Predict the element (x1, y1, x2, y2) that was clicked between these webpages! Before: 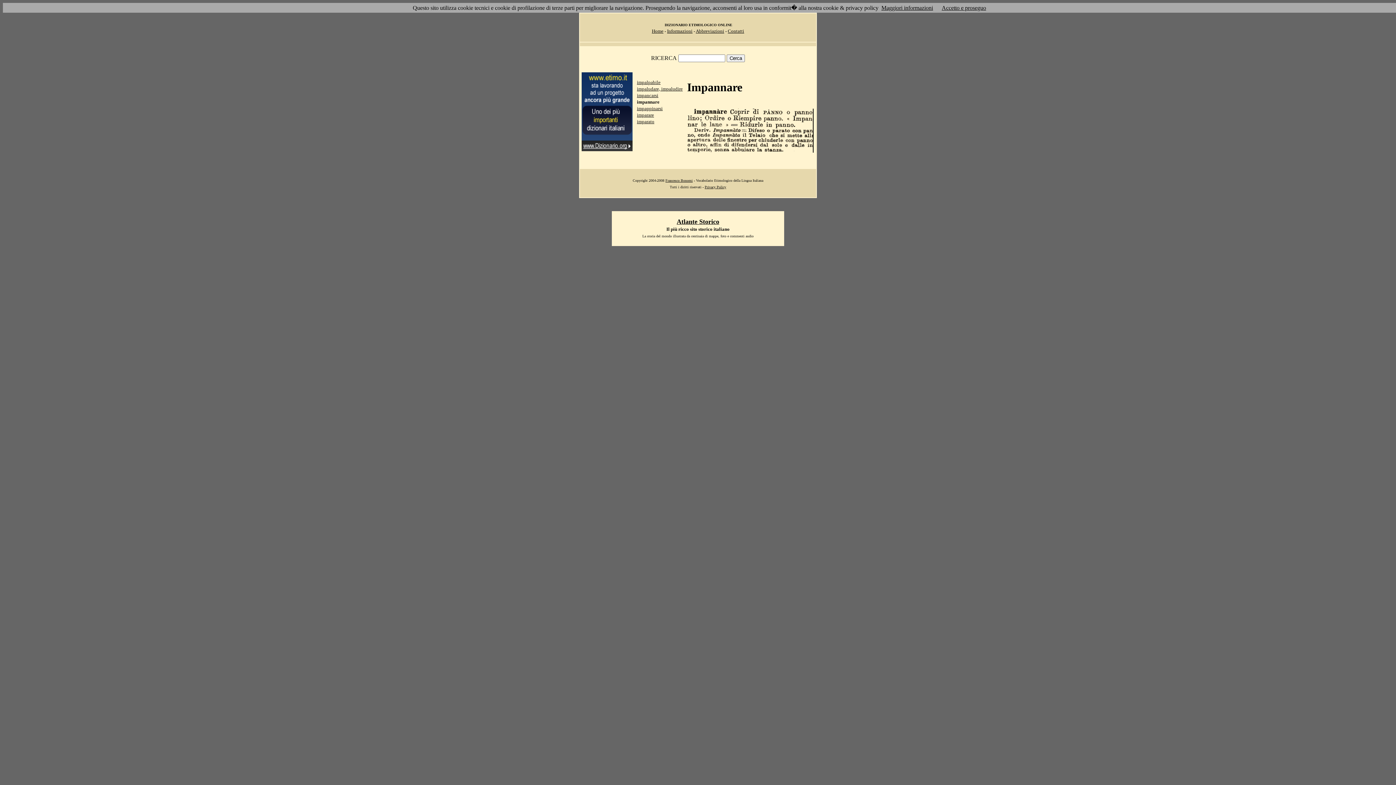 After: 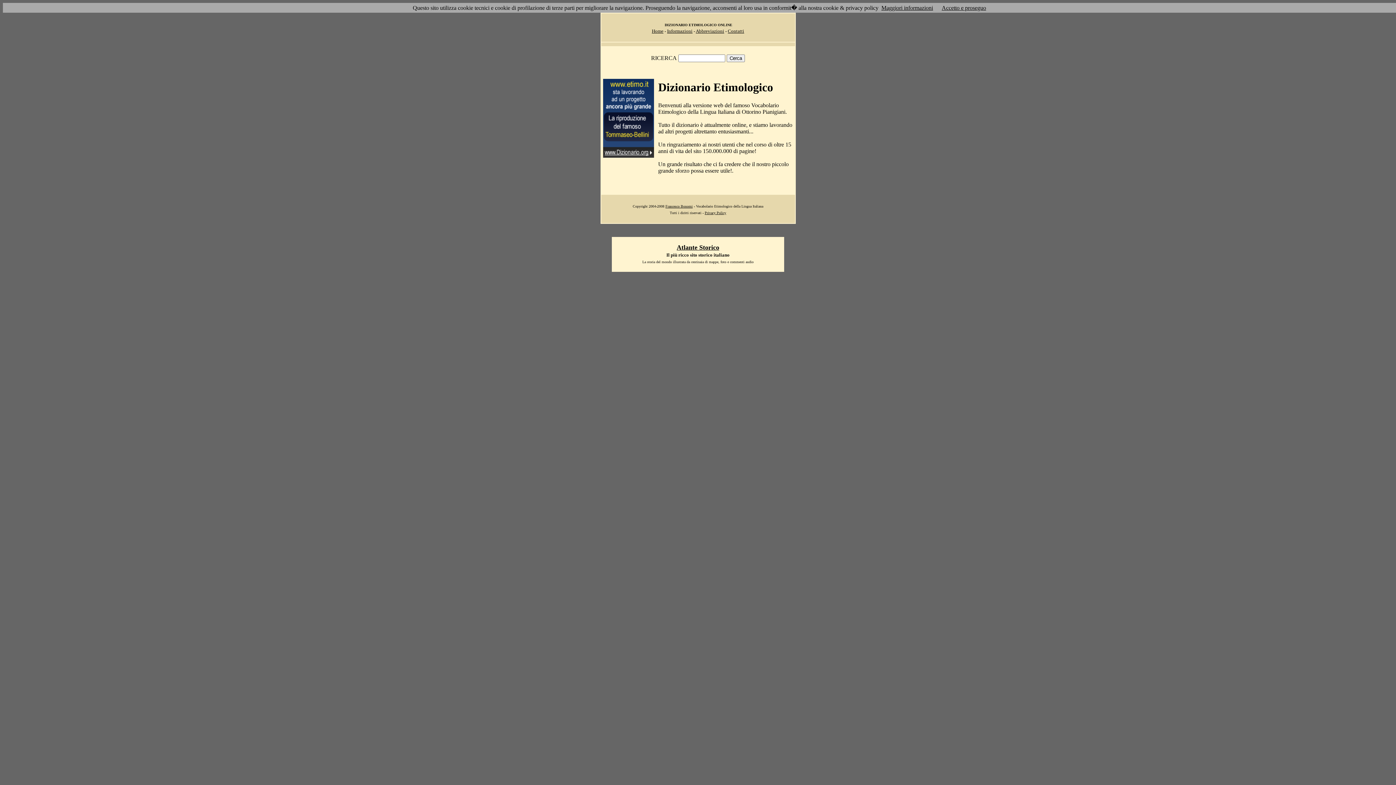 Action: bbox: (652, 28, 663, 33) label: Home